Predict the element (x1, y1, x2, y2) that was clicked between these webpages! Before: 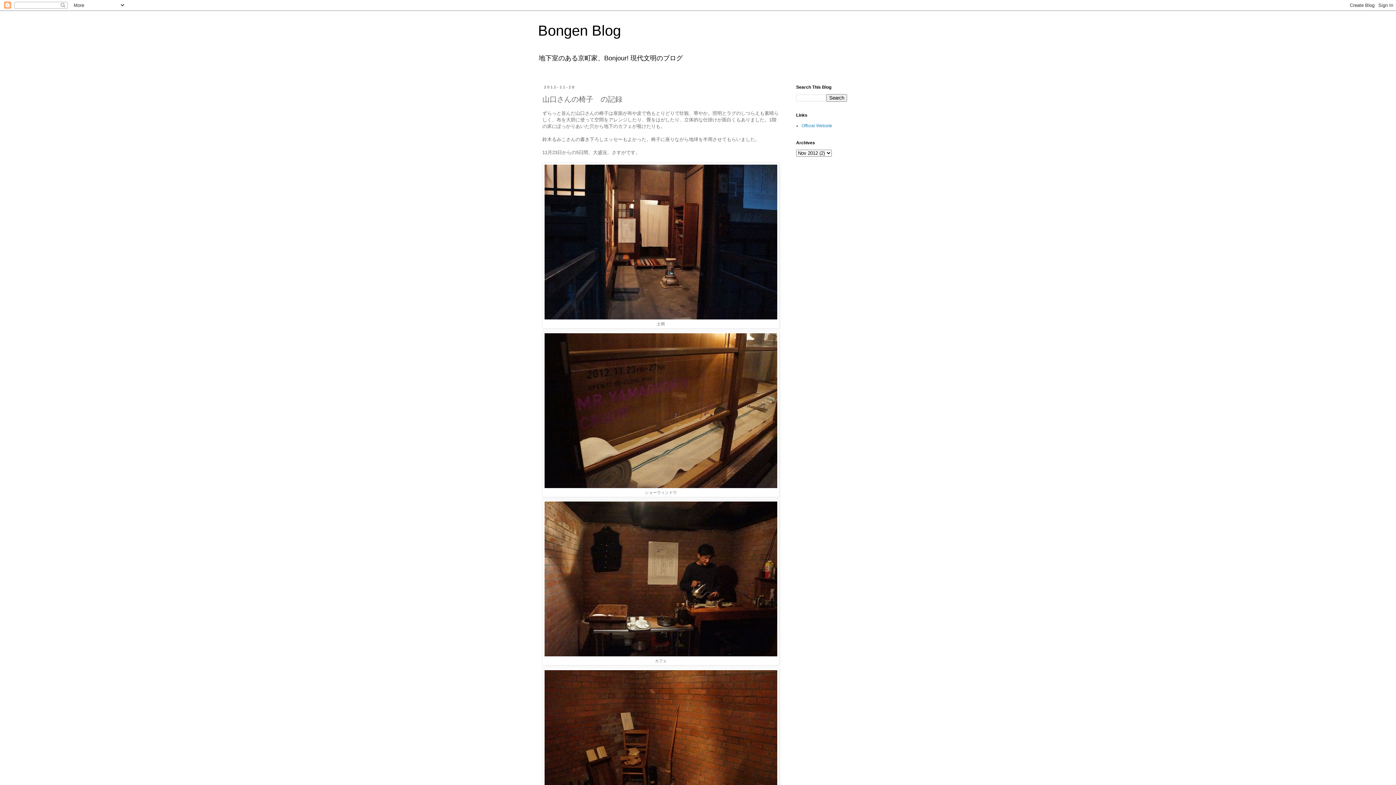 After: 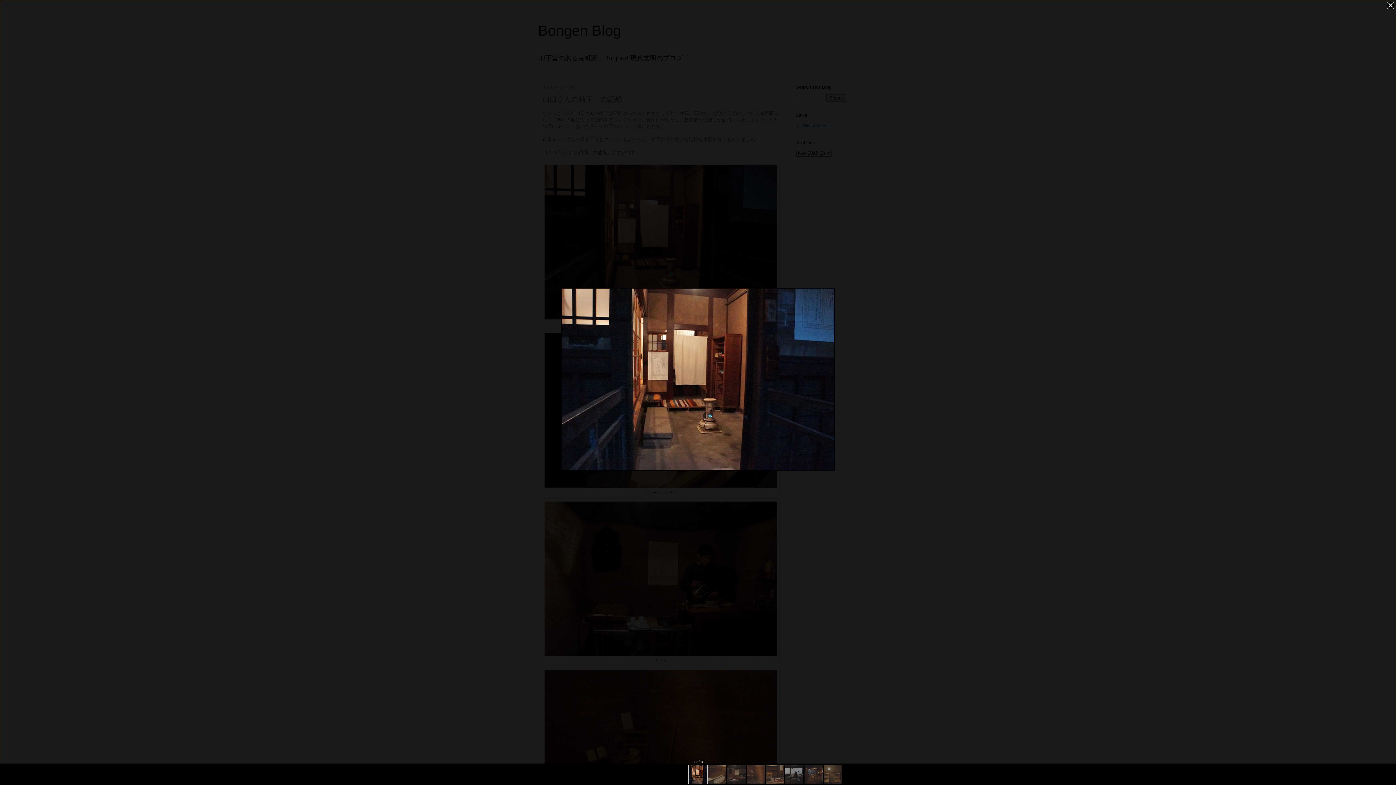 Action: bbox: (544, 315, 777, 320)